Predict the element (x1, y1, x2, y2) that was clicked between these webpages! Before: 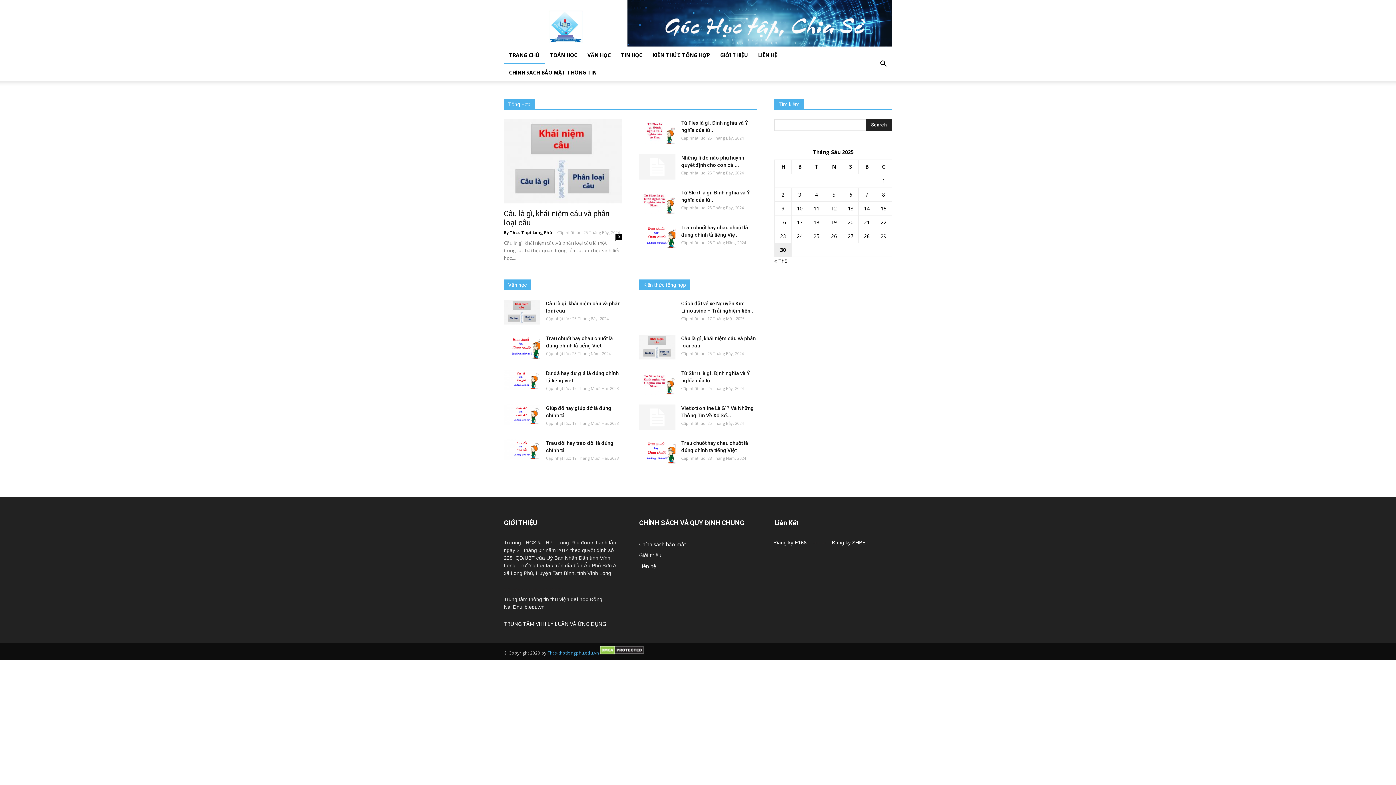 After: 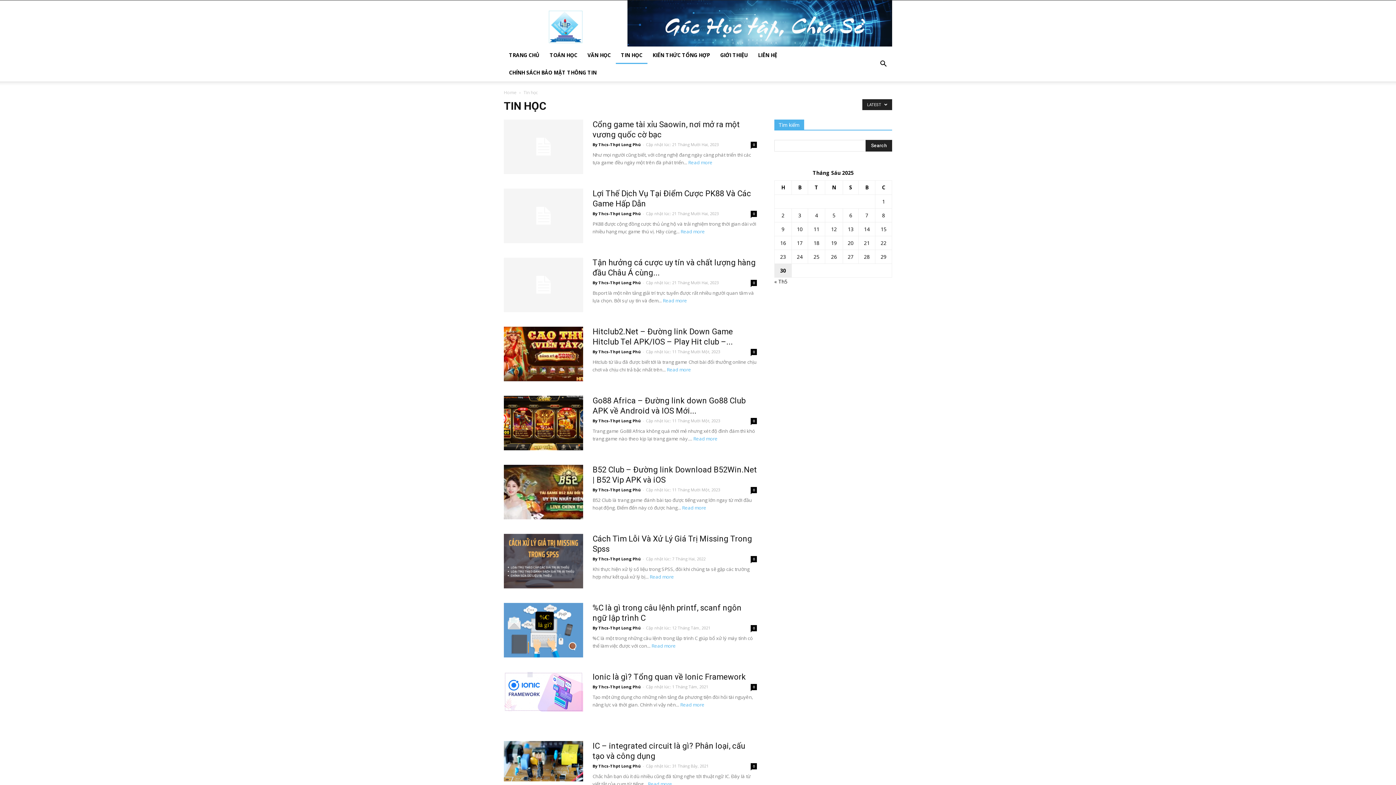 Action: label: TIN HỌC bbox: (616, 46, 647, 64)